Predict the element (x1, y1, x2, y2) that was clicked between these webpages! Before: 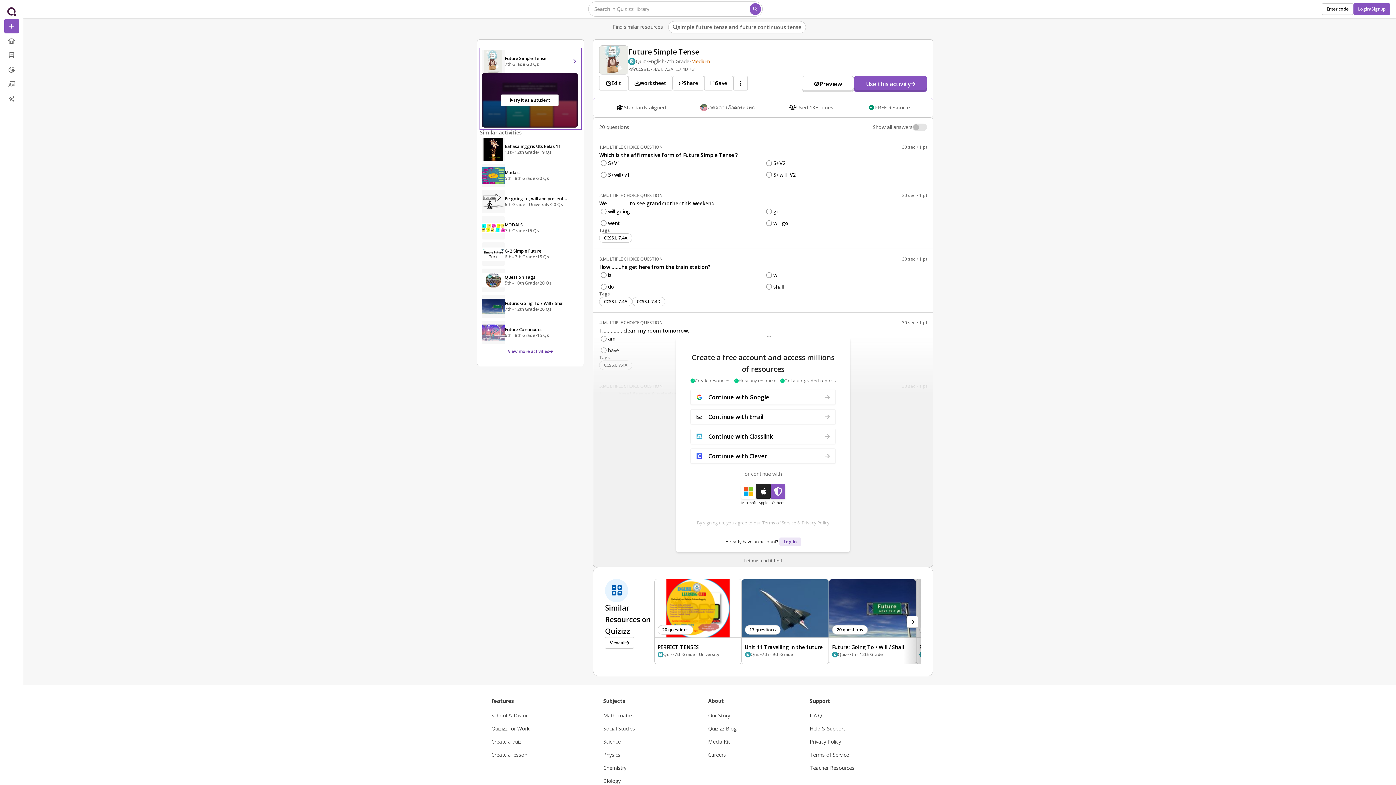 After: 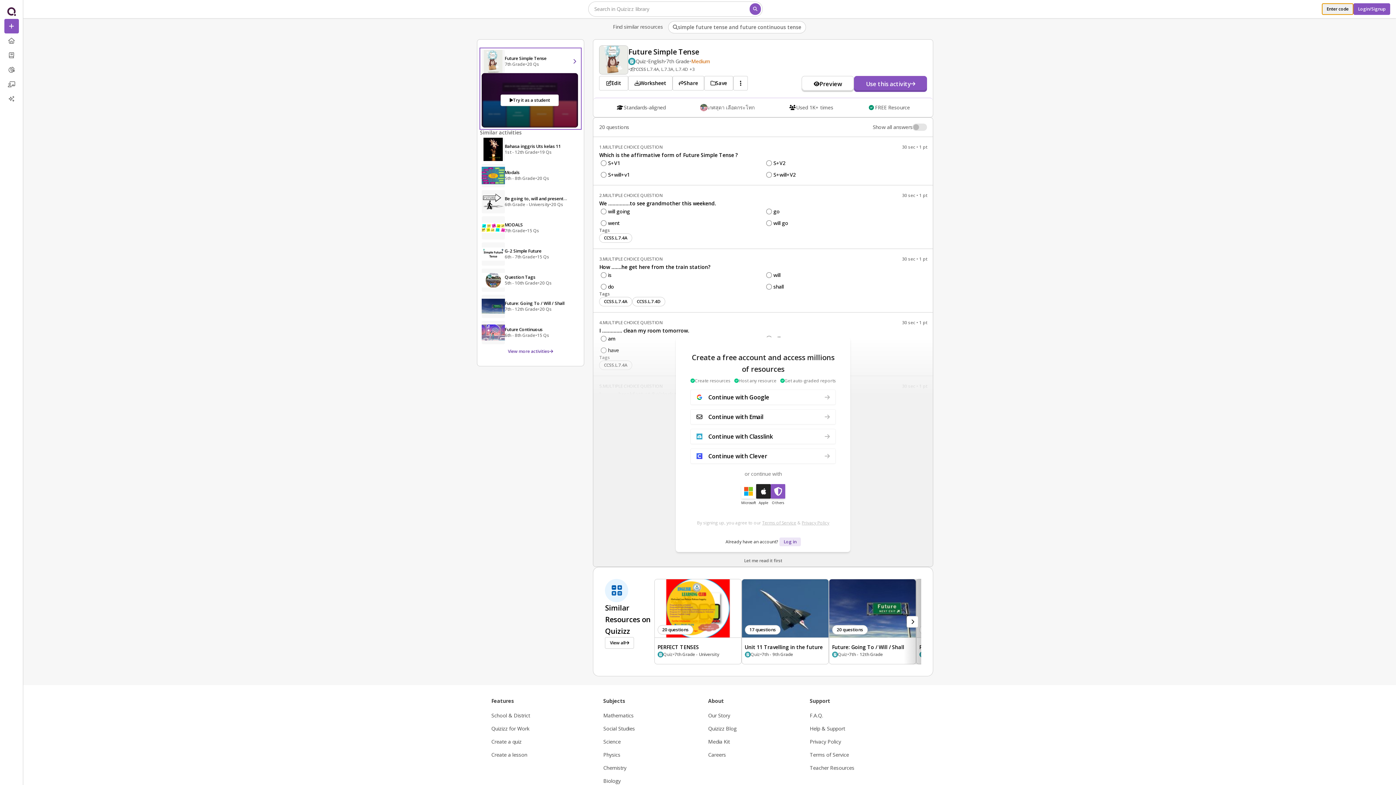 Action: label: Enter code bbox: (1322, 3, 1353, 14)